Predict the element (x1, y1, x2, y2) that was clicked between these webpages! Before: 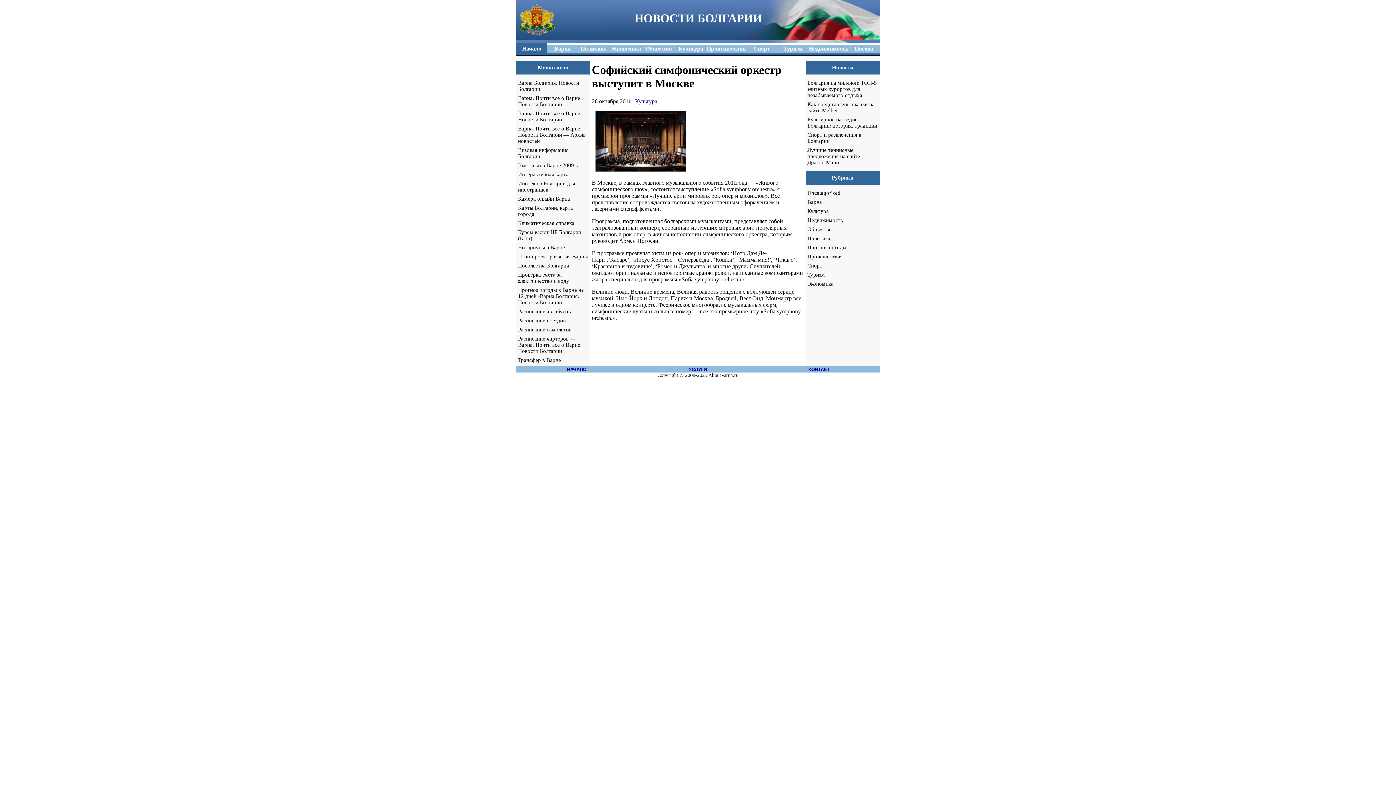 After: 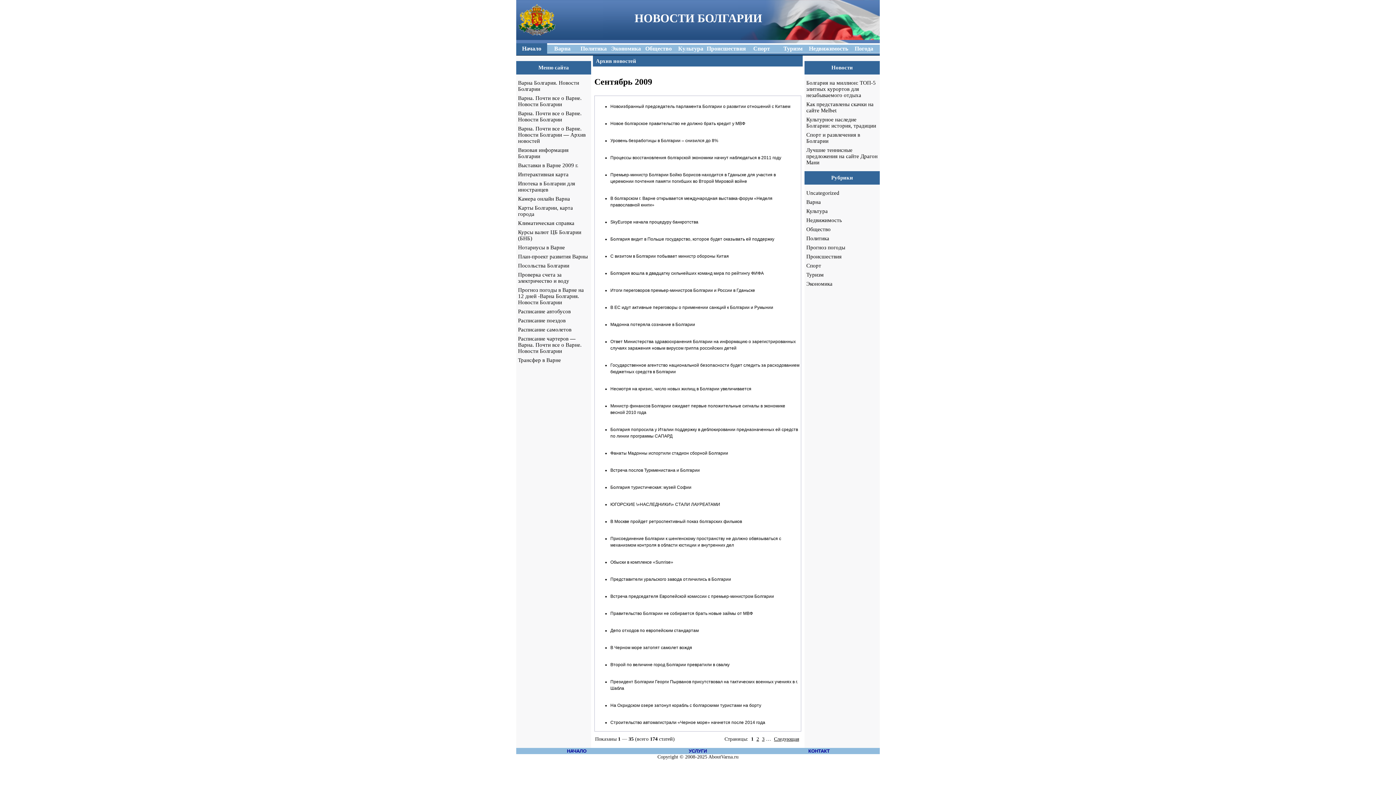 Action: bbox: (518, 125, 585, 144) label: Варна. Почти все о Варне. Новости Болгарии — Архив новостей